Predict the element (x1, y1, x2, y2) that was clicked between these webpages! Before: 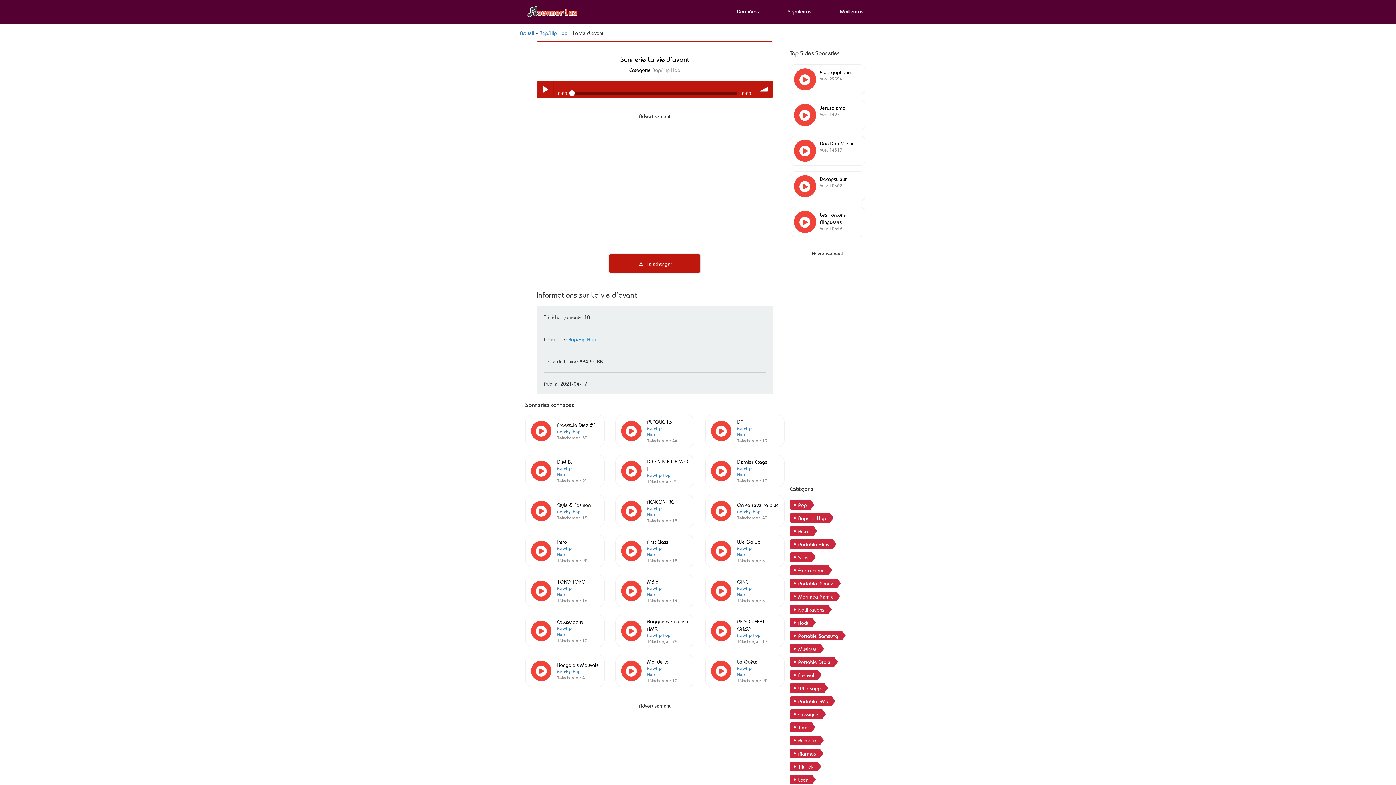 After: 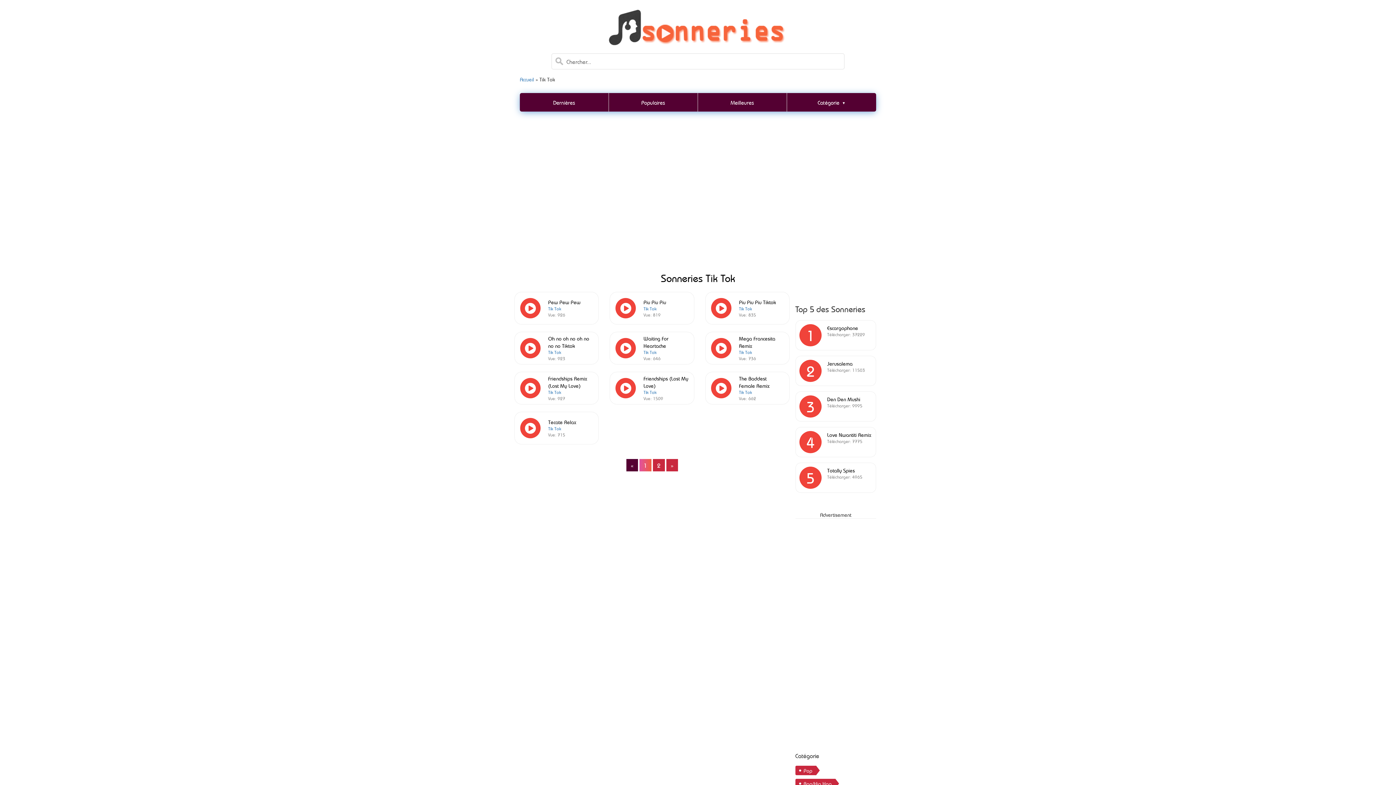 Action: label: Tik Tok bbox: (790, 762, 821, 771)